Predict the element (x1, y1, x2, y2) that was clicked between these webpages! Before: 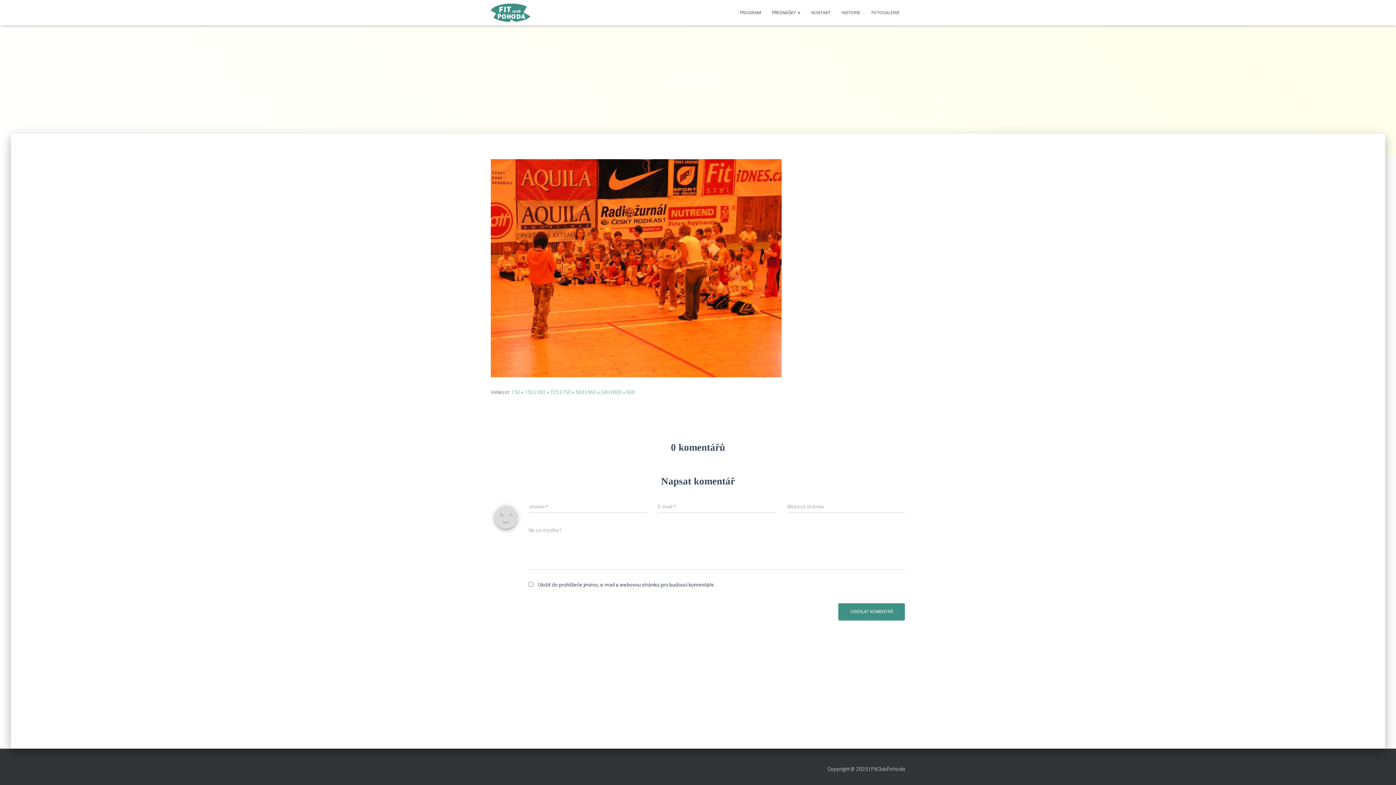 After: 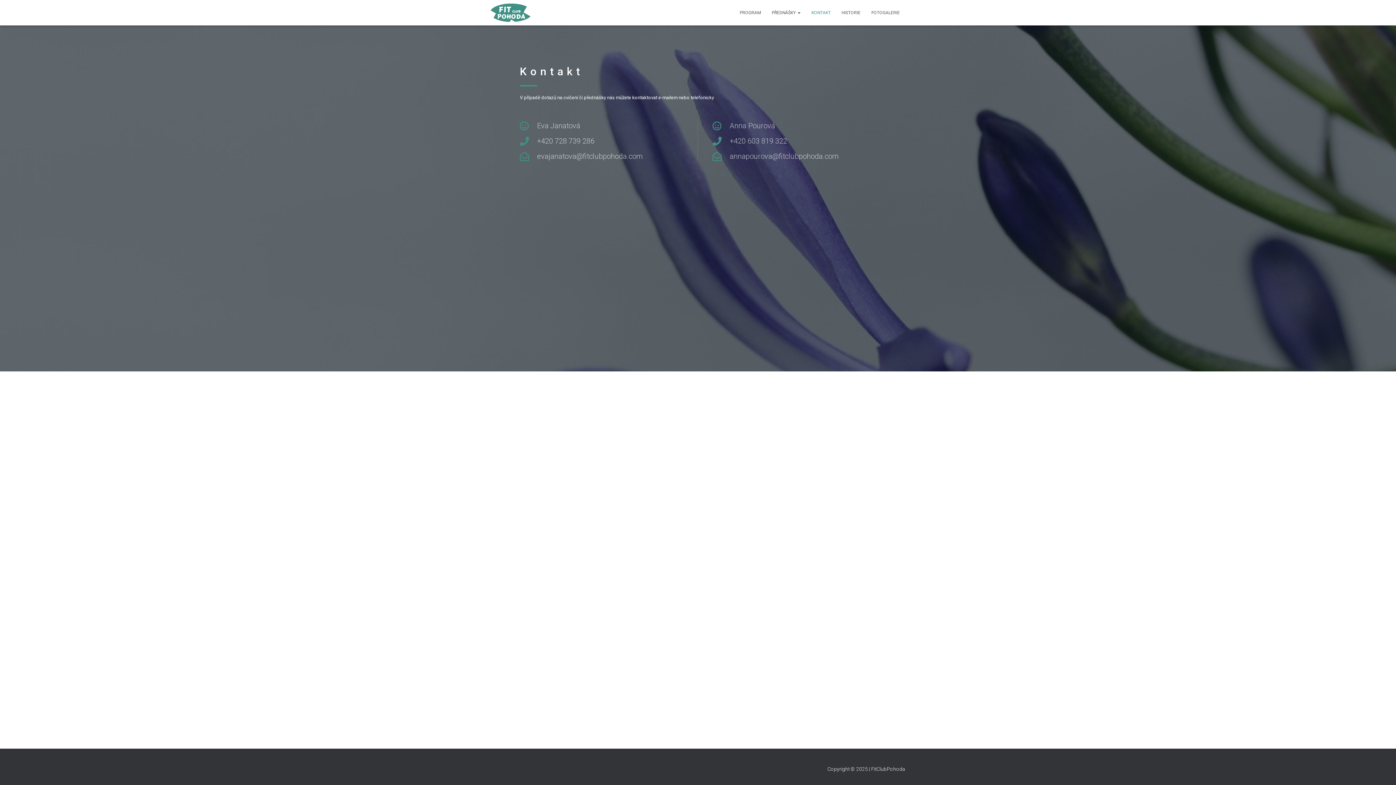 Action: bbox: (806, 3, 836, 21) label: KONTAKT